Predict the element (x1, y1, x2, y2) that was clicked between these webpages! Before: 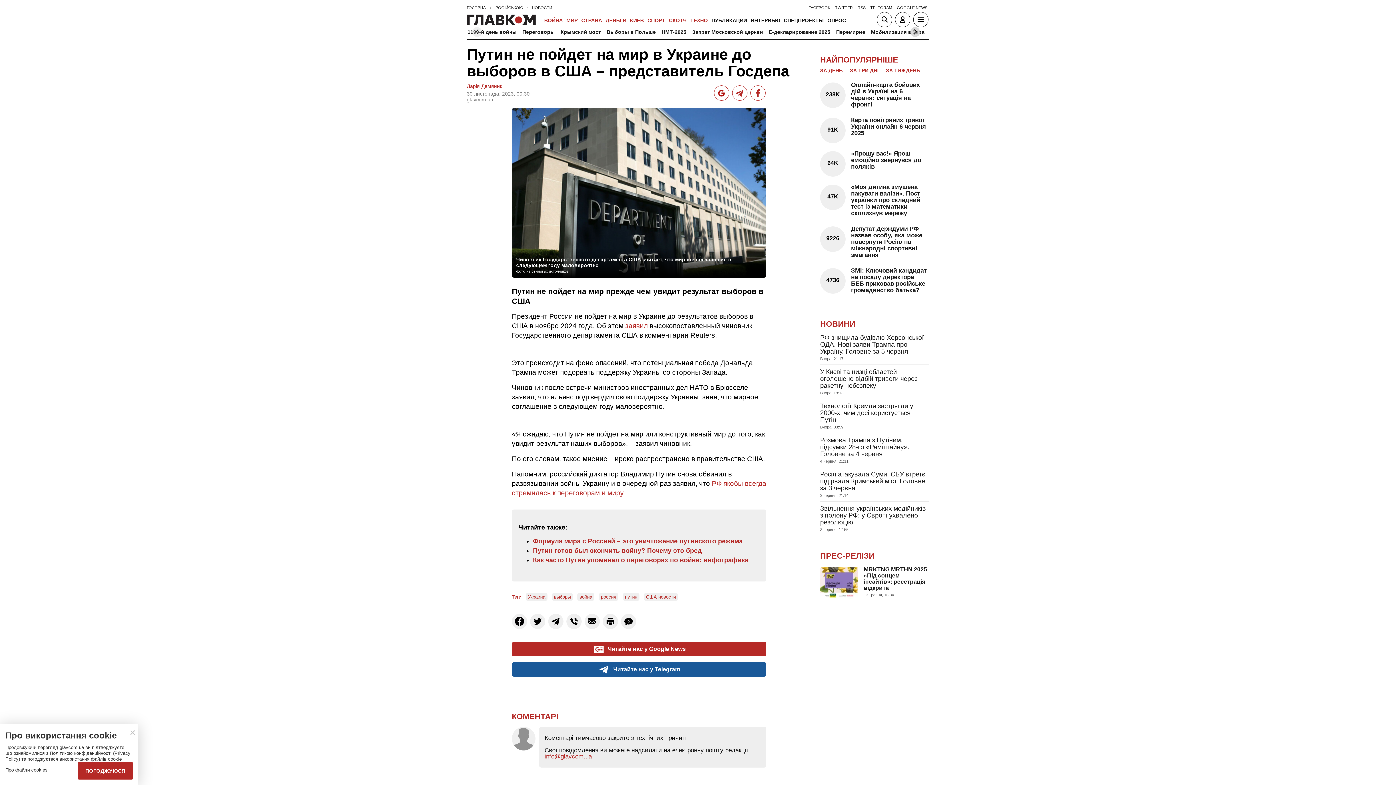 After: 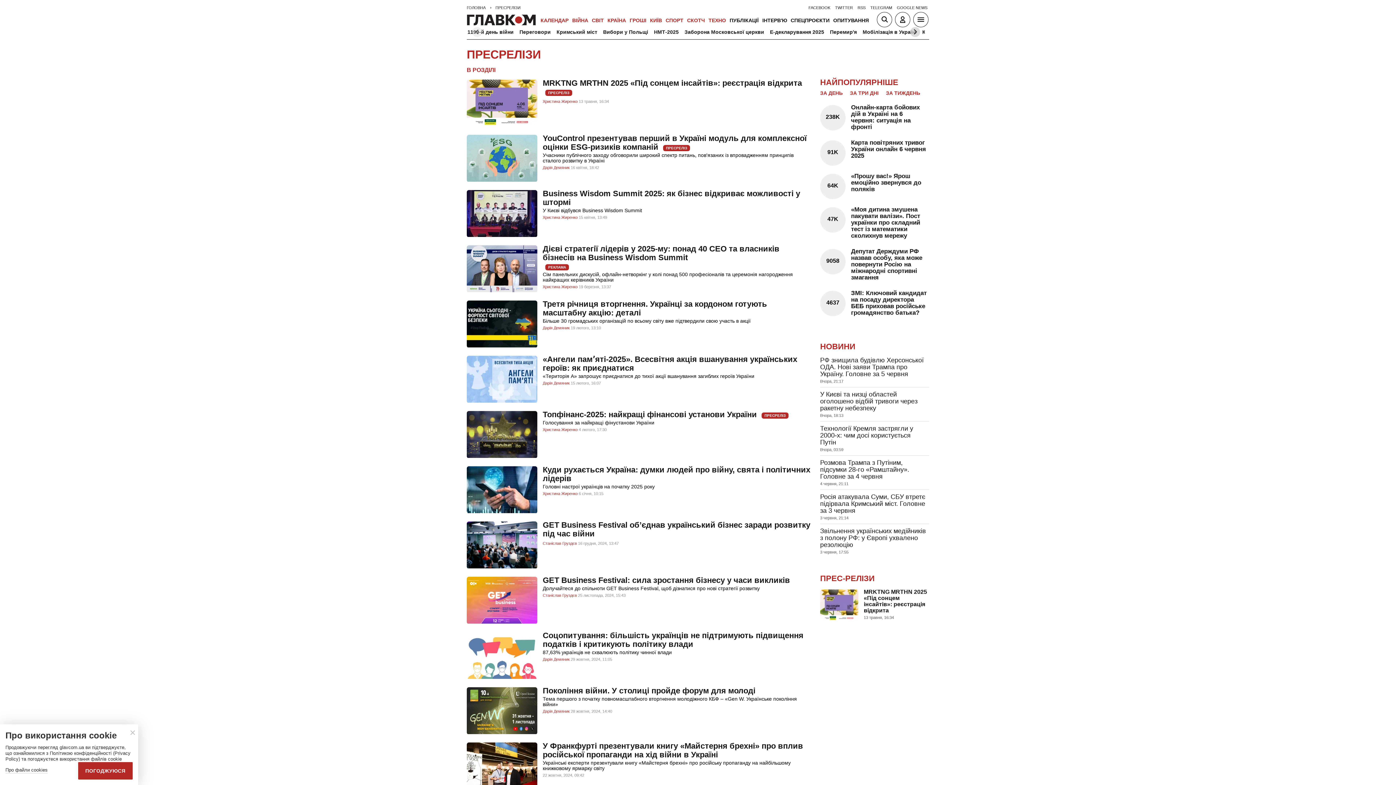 Action: bbox: (820, 551, 874, 560) label: ПРЕС-РЕЛІЗИ